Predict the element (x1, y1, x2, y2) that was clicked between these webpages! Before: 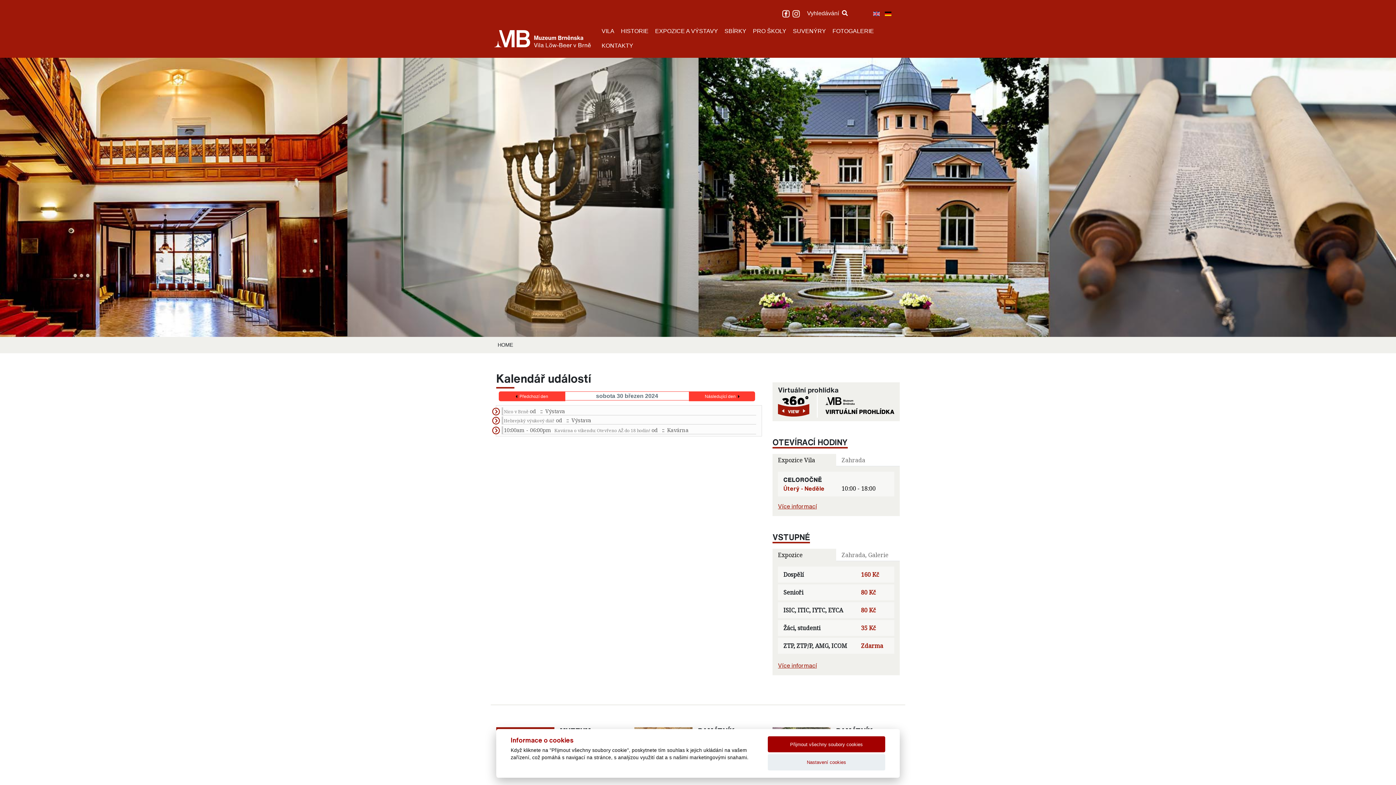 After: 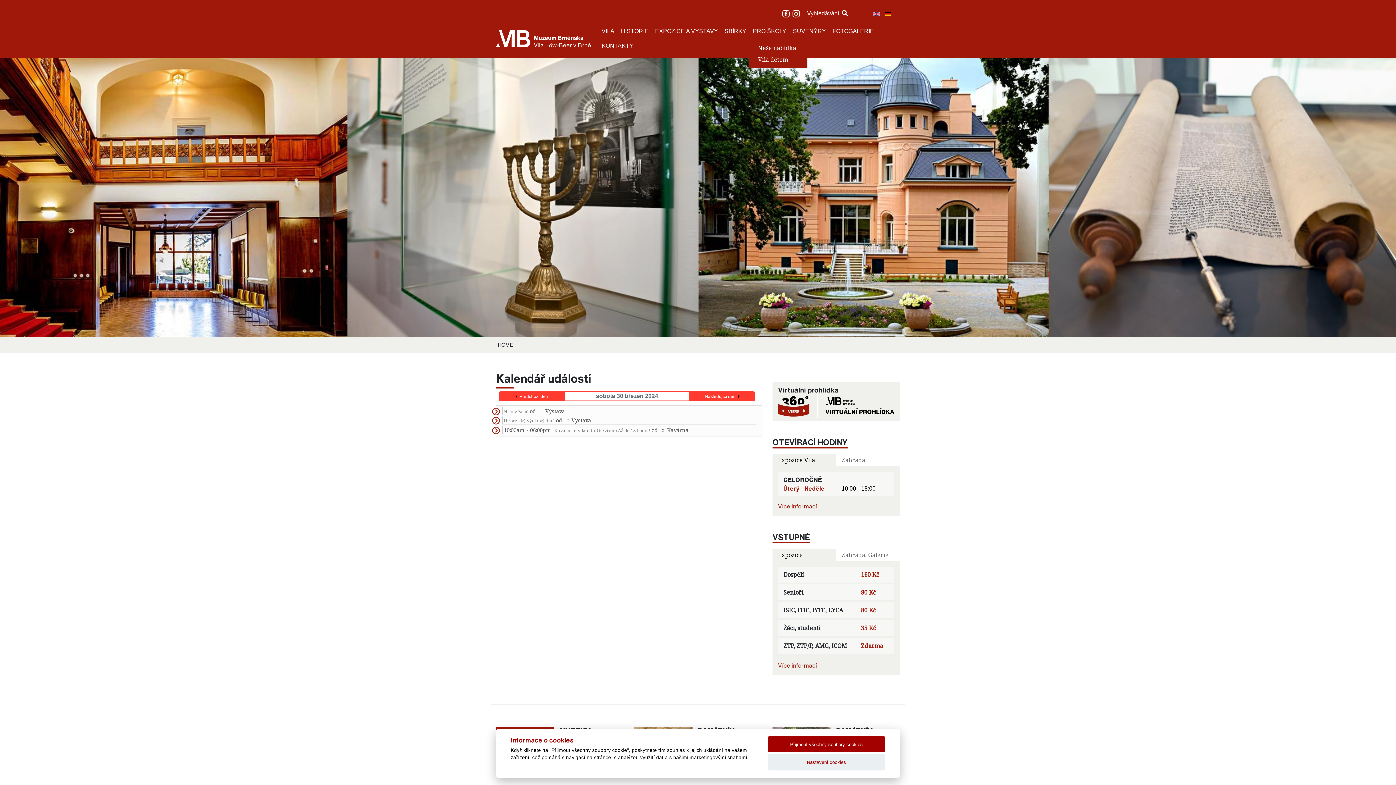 Action: label: PRO ŠKOLY bbox: (750, 24, 789, 38)